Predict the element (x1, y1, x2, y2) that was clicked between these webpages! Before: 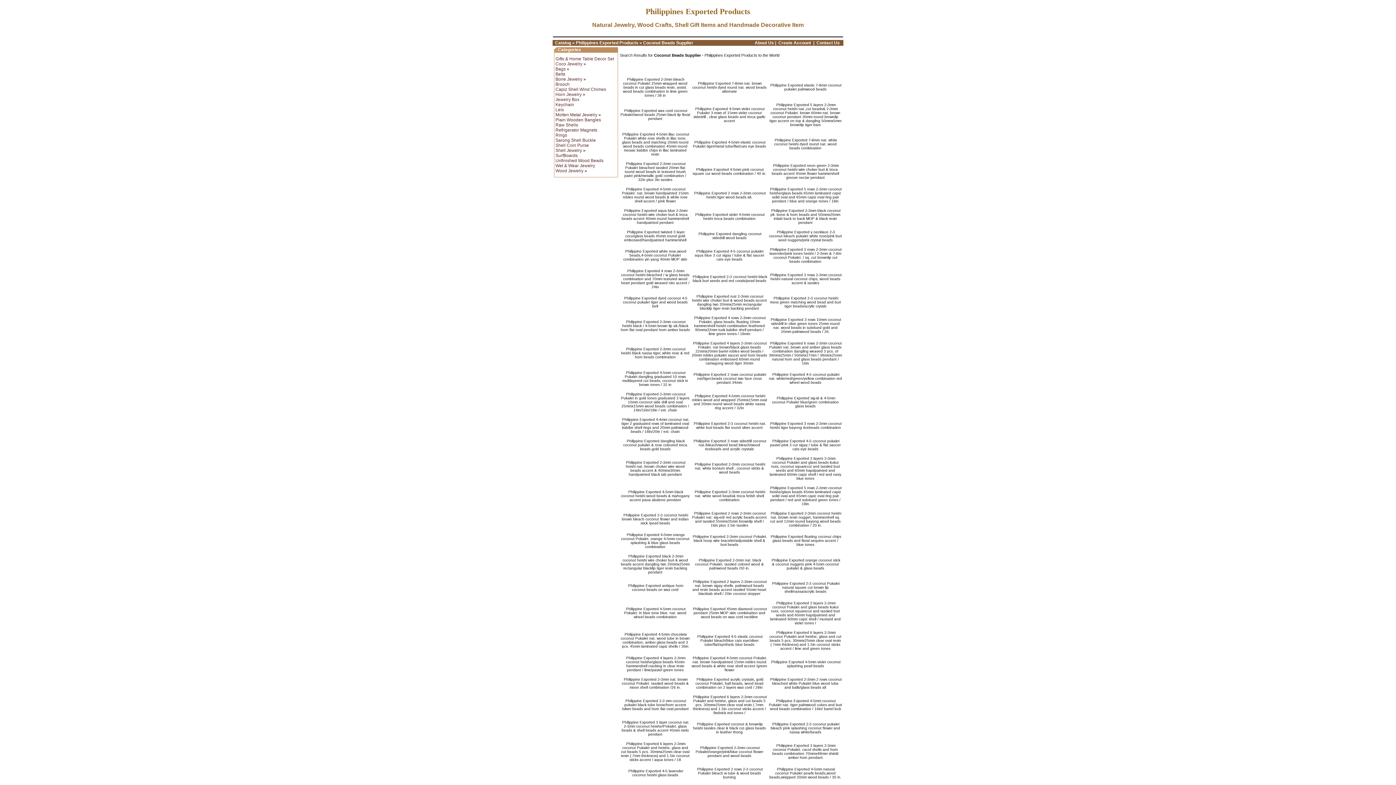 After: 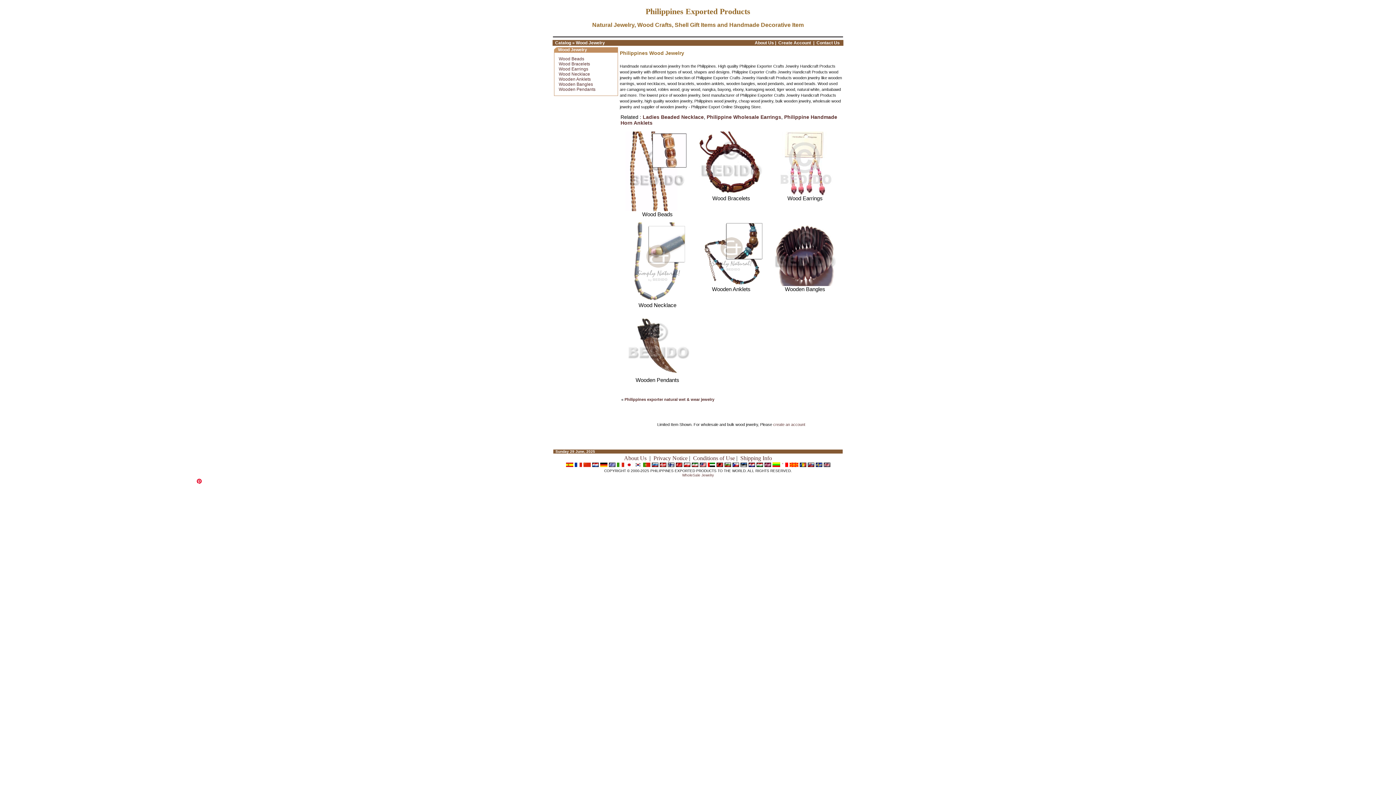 Action: bbox: (555, 168, 583, 173) label: Wood Jewelry